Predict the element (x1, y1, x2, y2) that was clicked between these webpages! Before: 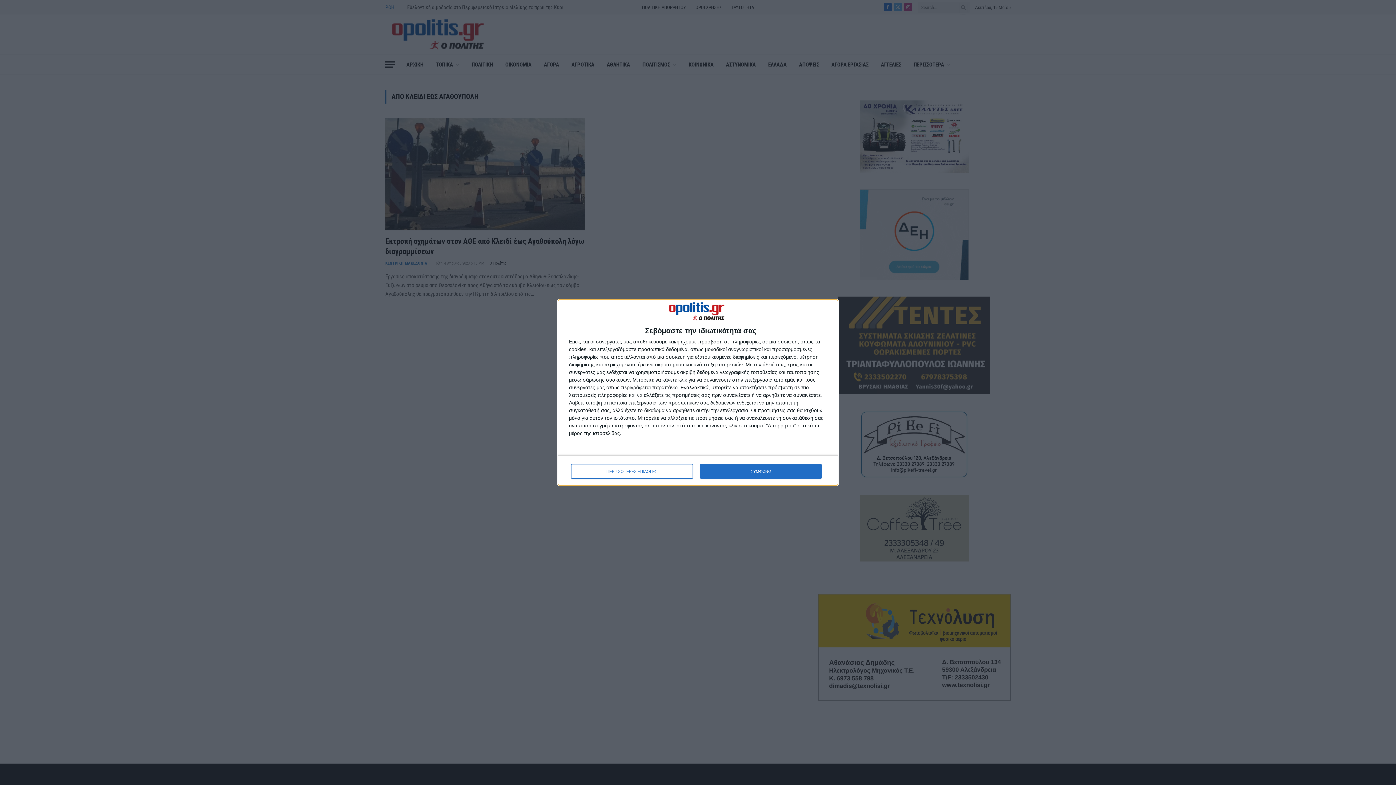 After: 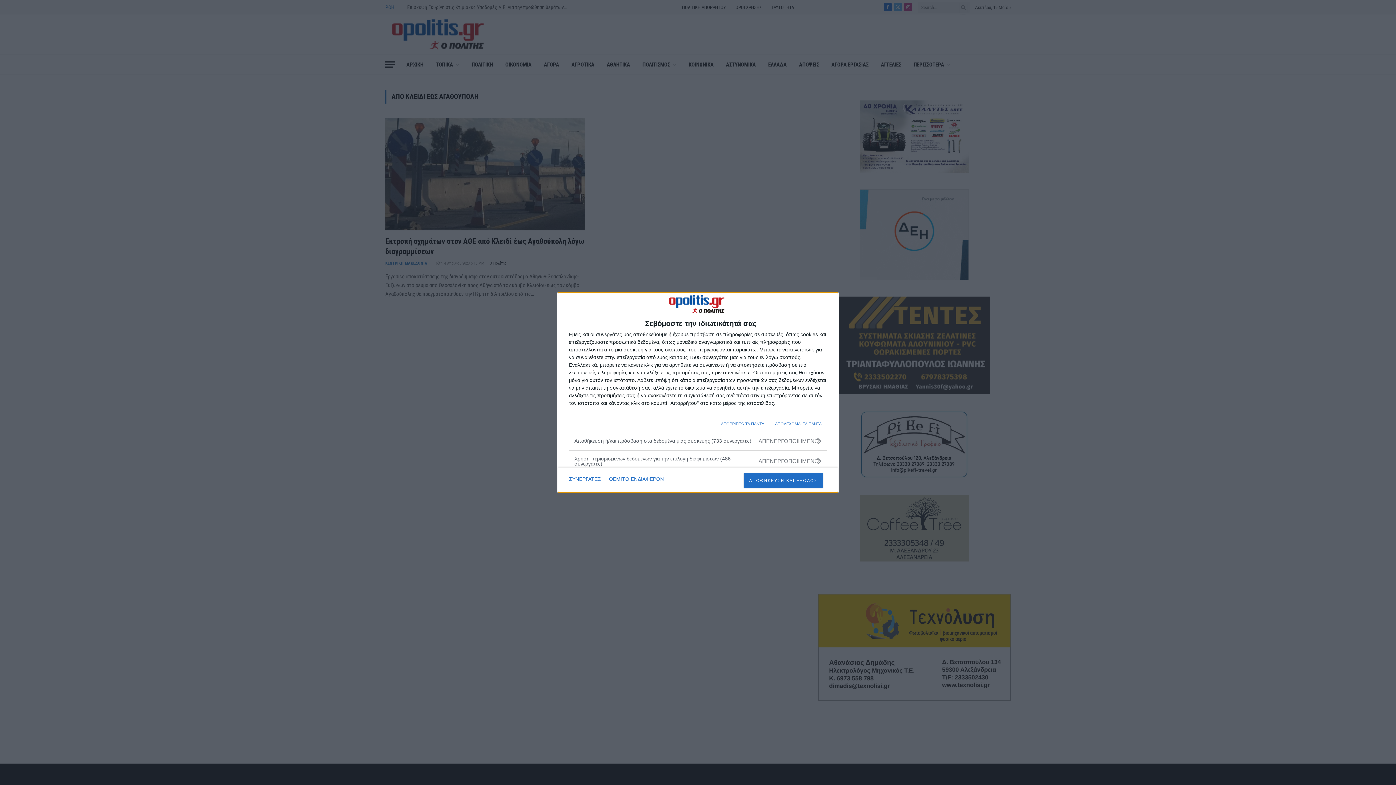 Action: bbox: (571, 464, 692, 479) label: ΠΕΡΙΣΣΟΤΕΡΕΣ ΕΠΙΛΟΓΕΣ